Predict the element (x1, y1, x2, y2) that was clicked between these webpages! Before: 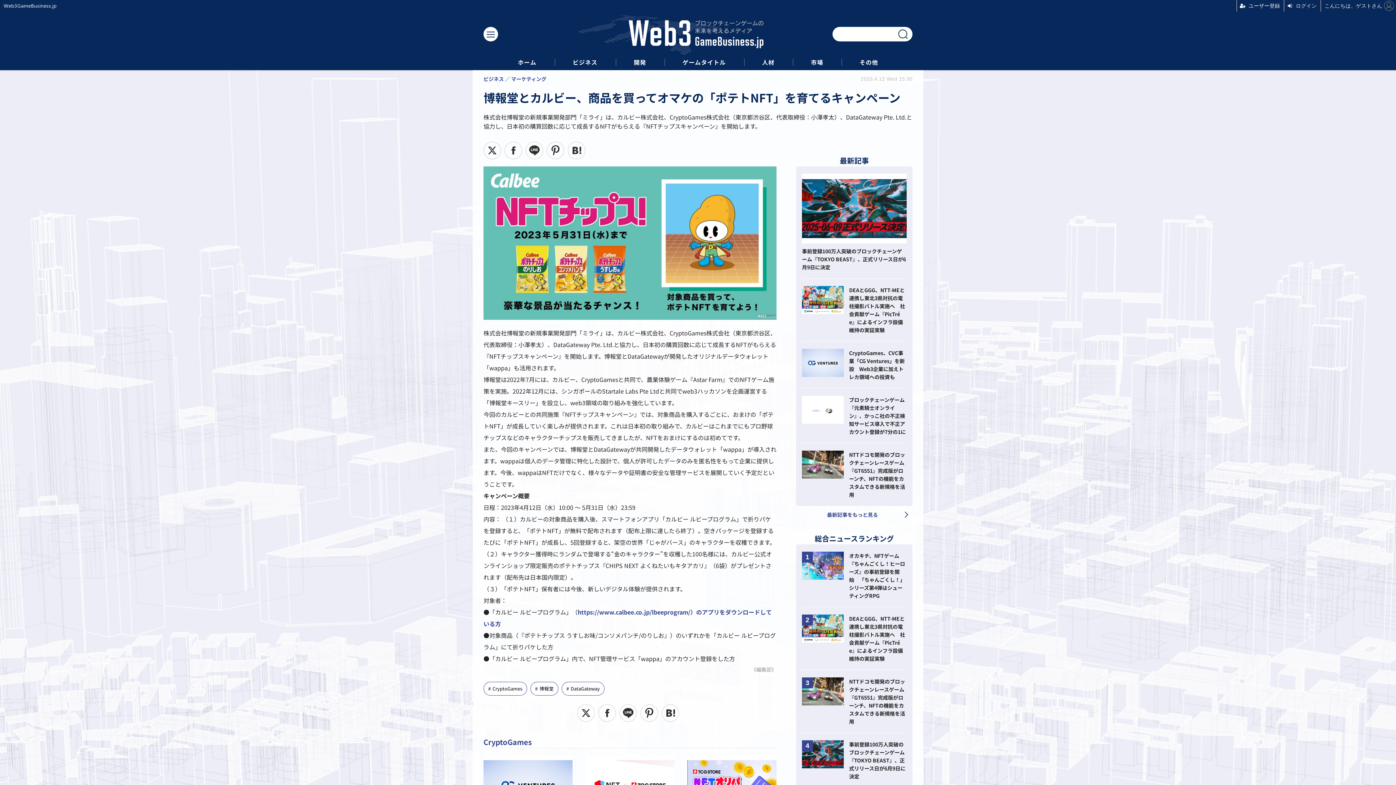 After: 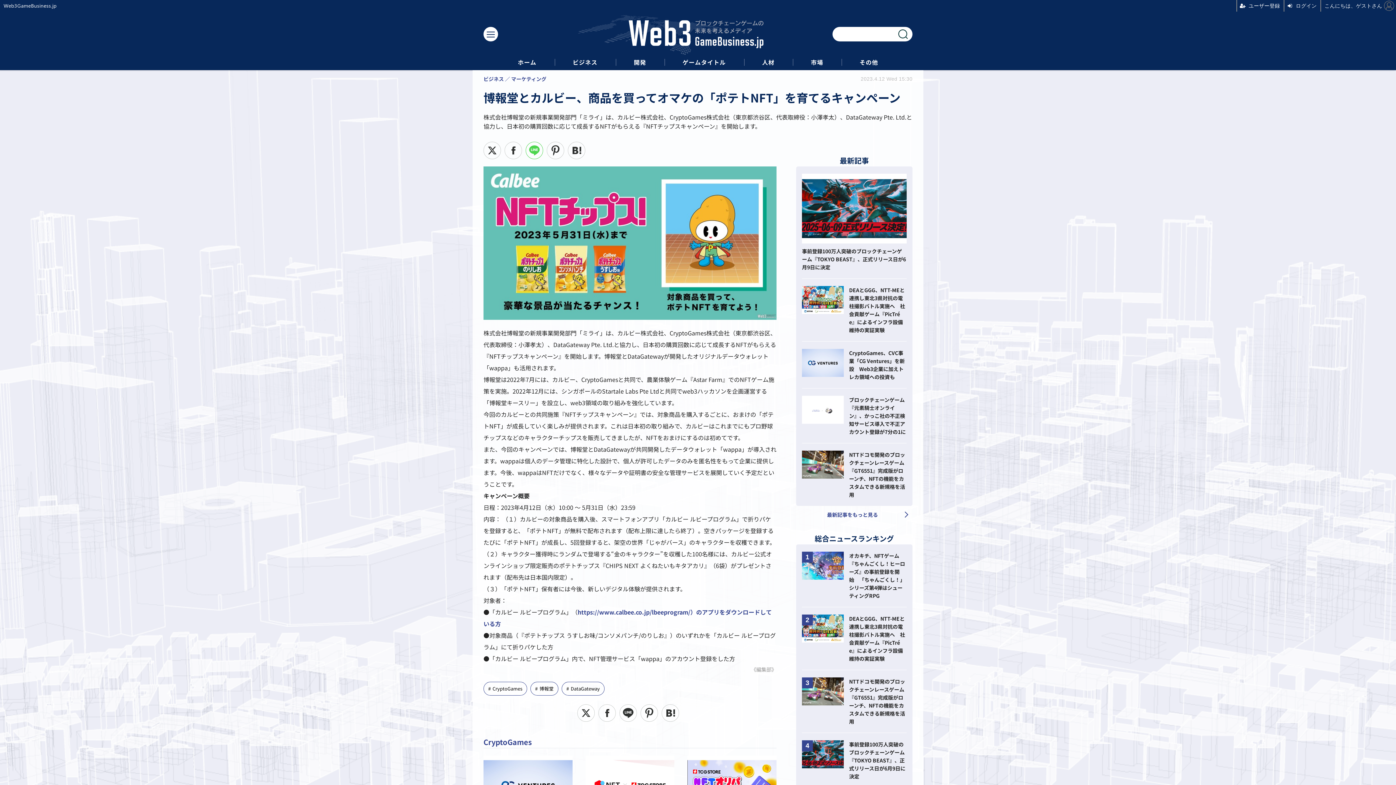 Action: bbox: (525, 141, 543, 159) label: 送る